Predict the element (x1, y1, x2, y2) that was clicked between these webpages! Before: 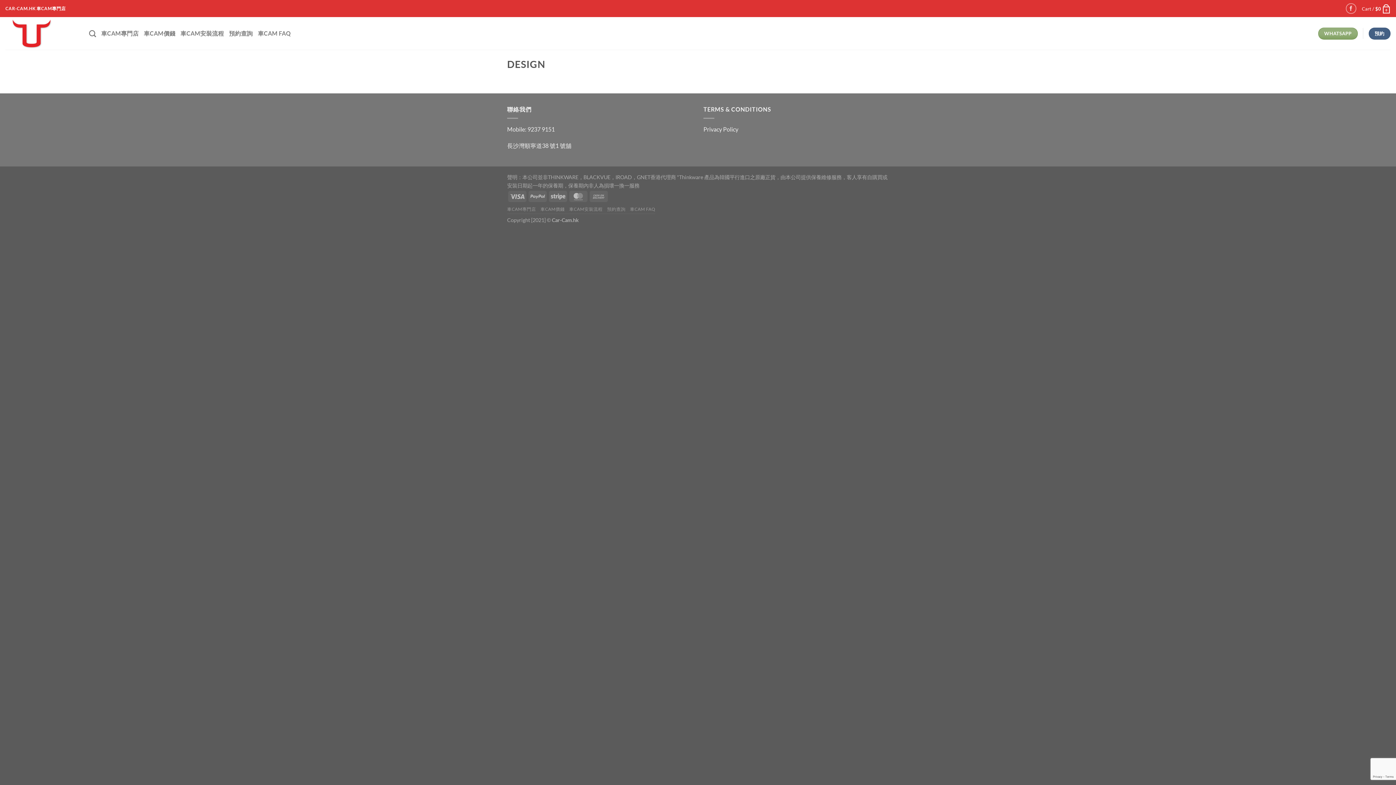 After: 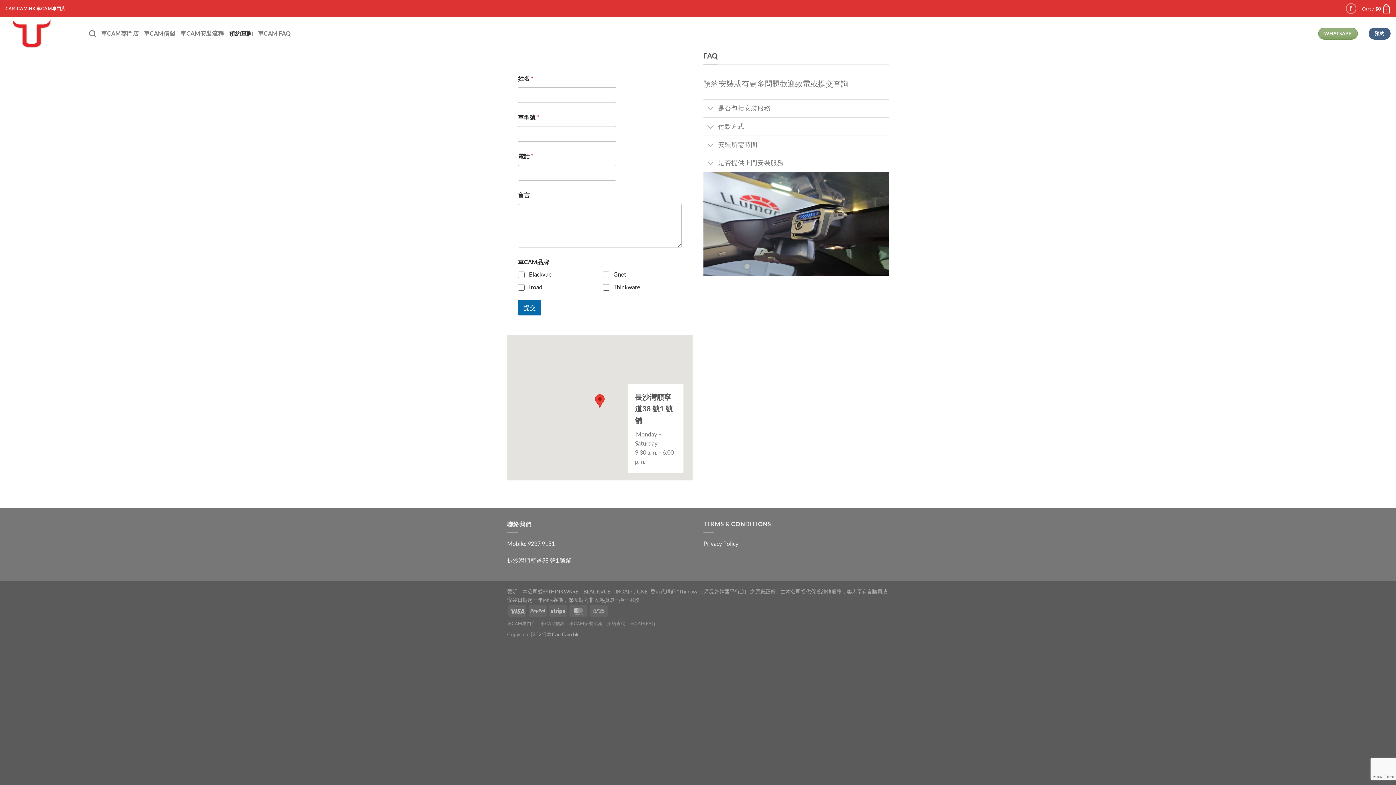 Action: label: 預約 bbox: (1368, 27, 1390, 39)